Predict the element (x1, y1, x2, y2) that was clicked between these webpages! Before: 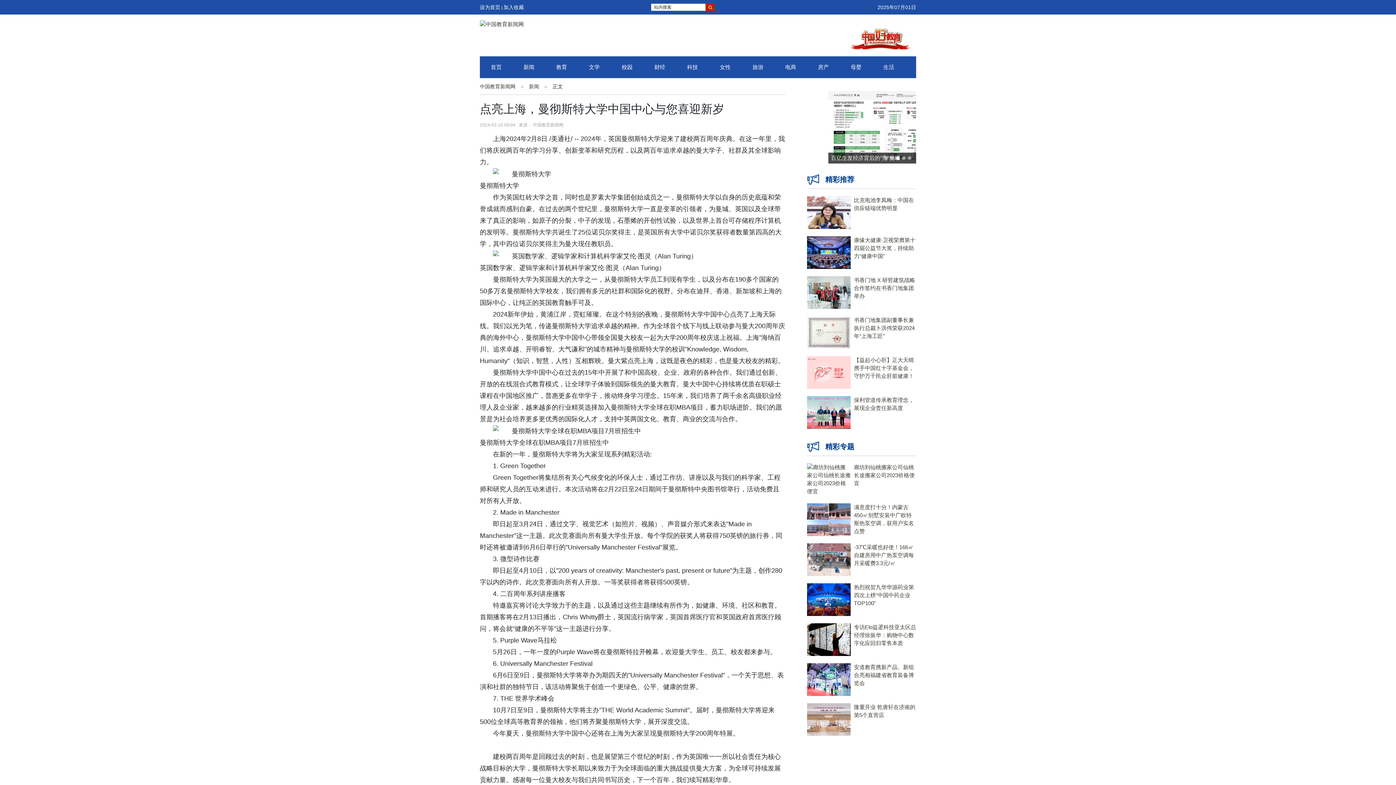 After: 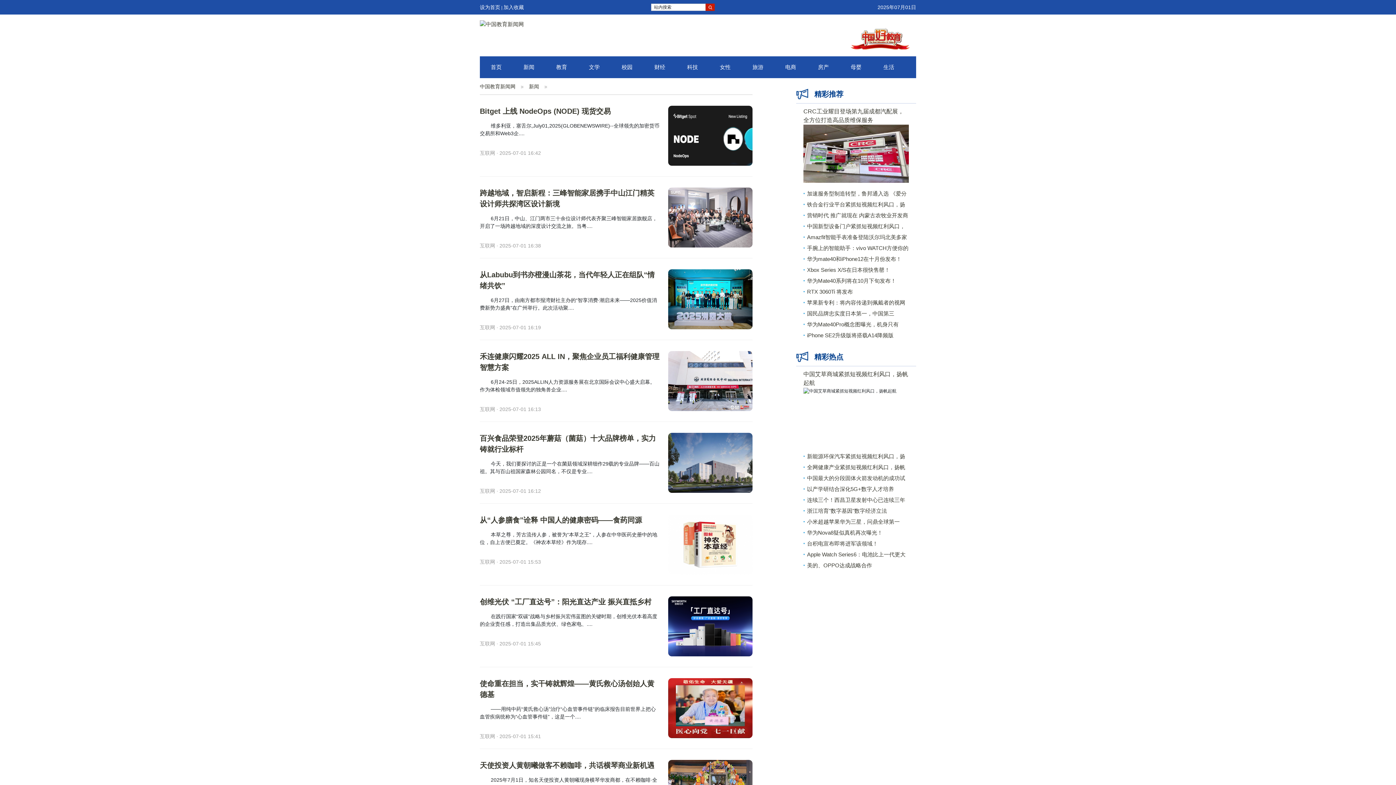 Action: bbox: (529, 78, 547, 94) label: 新闻